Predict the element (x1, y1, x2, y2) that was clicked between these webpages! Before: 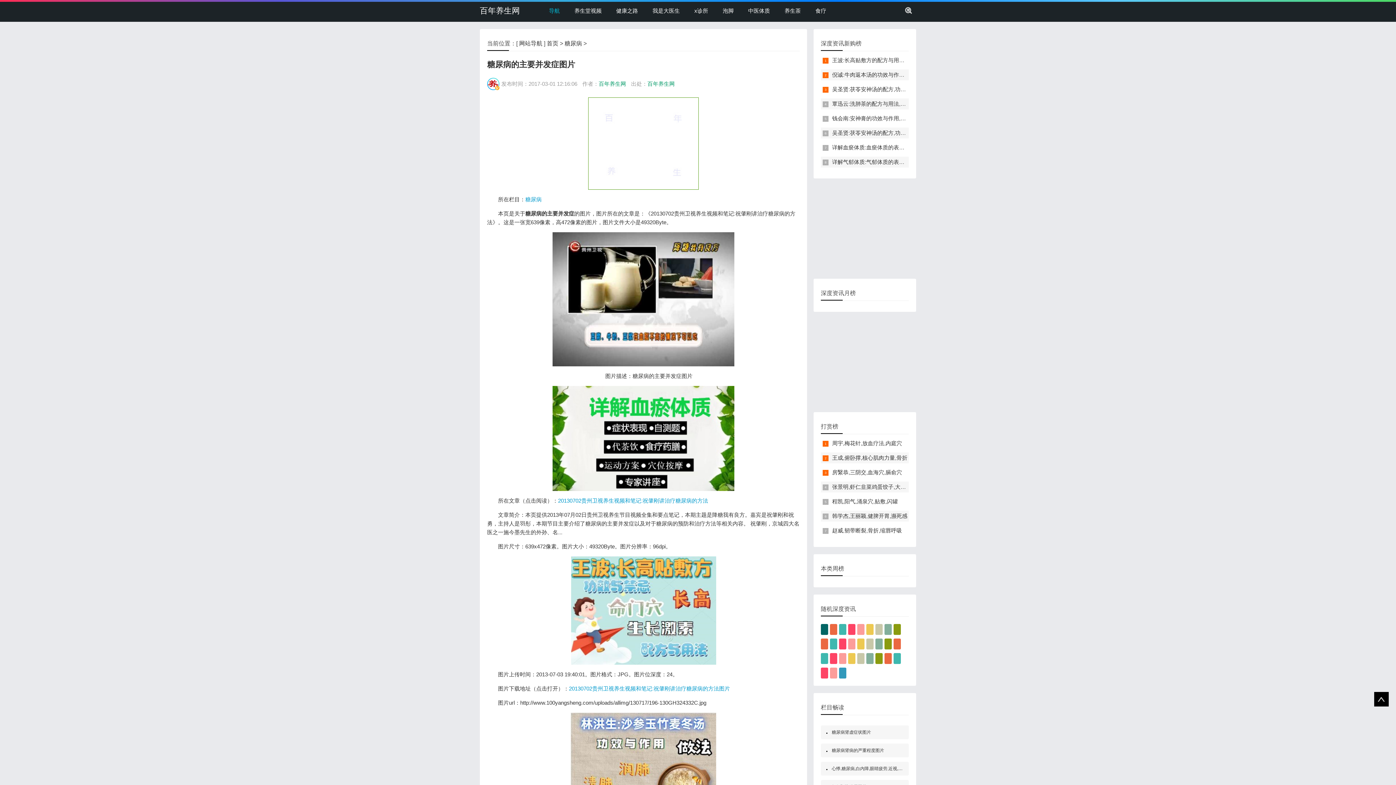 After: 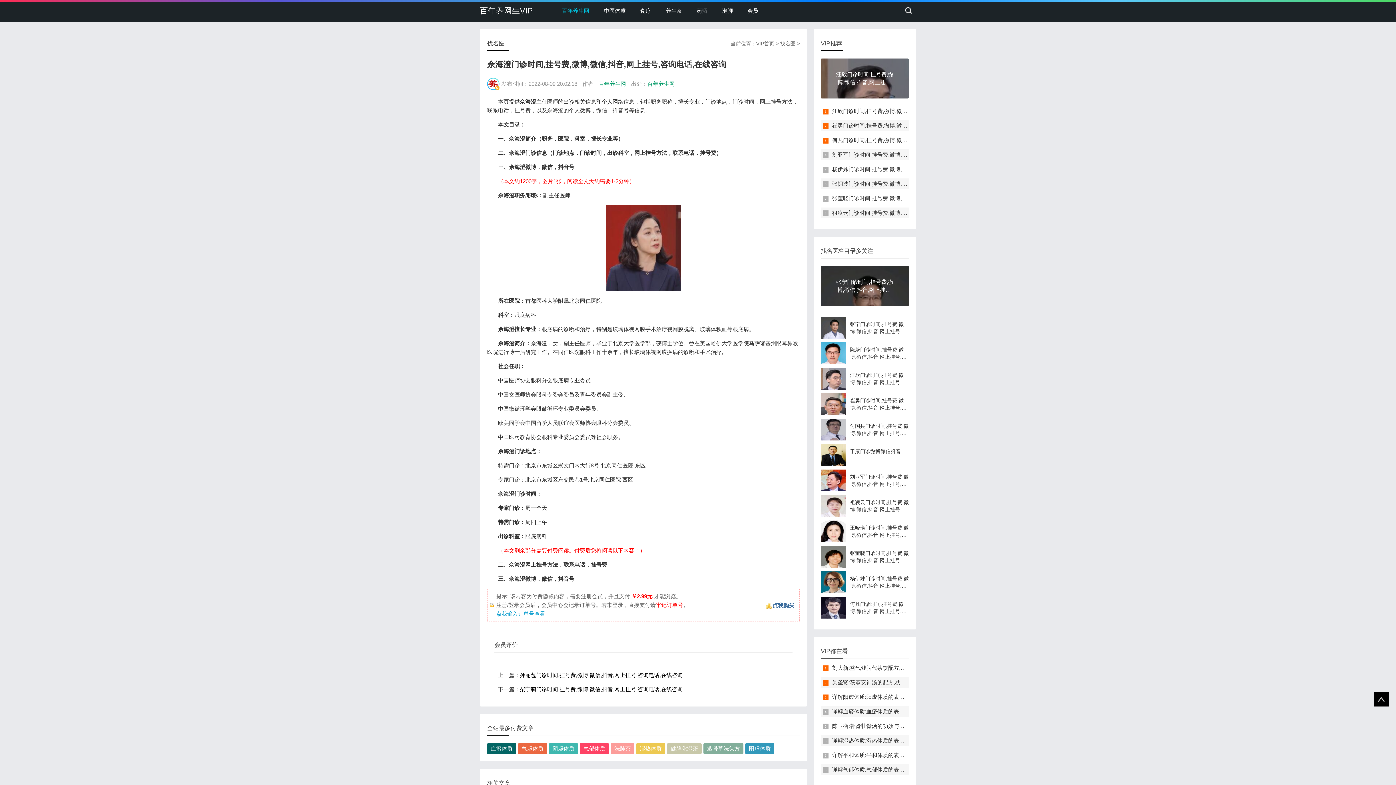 Action: bbox: (857, 624, 864, 635)